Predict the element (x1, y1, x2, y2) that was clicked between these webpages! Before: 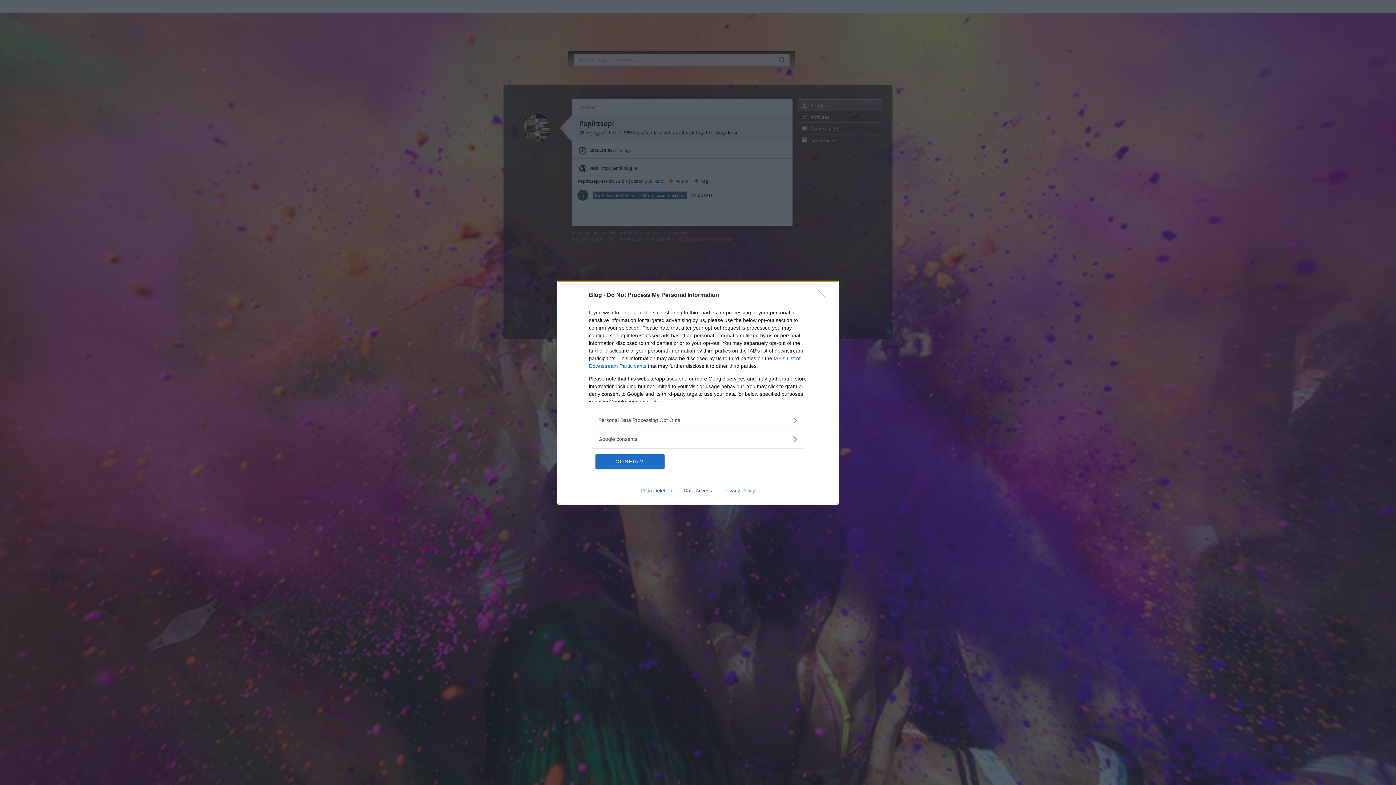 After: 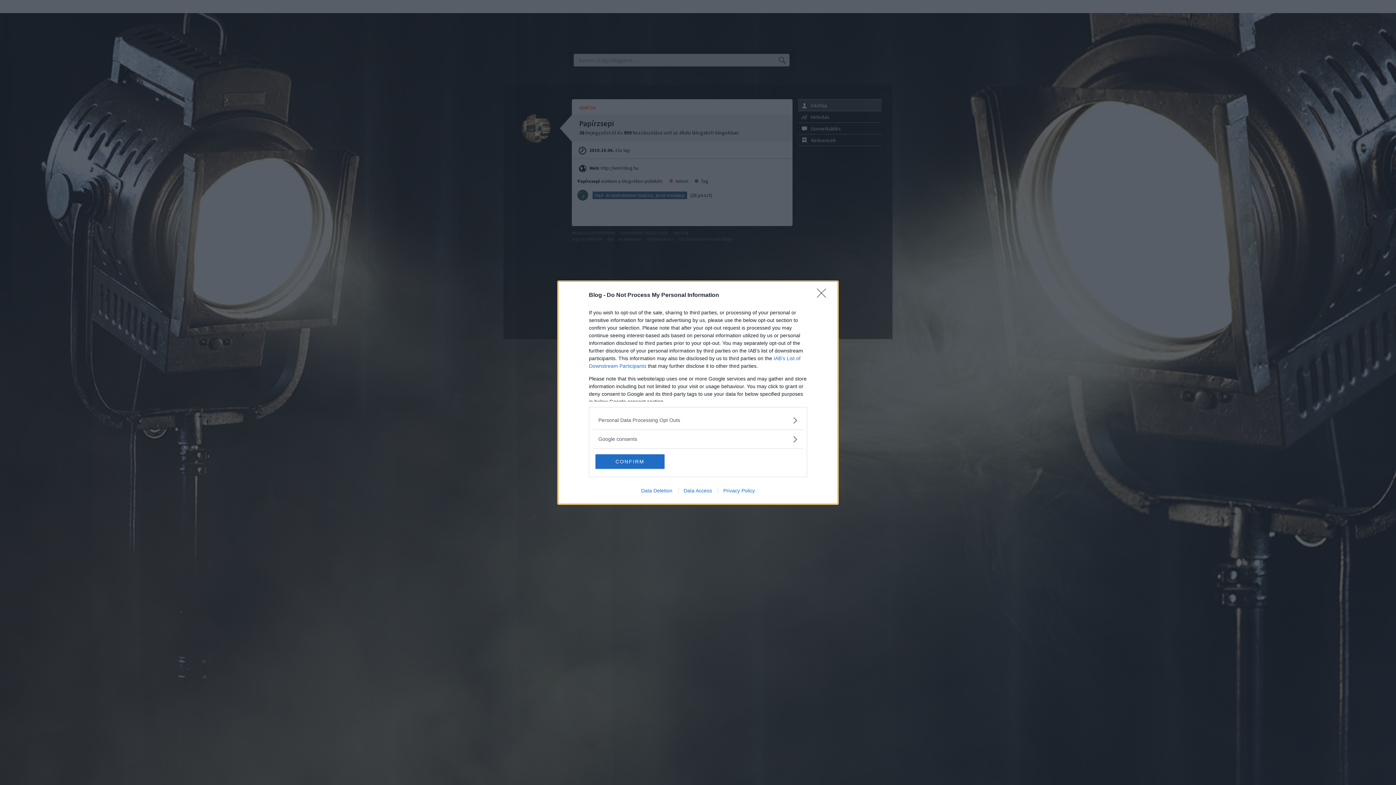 Action: bbox: (717, 487, 760, 493) label: Privacy Policy